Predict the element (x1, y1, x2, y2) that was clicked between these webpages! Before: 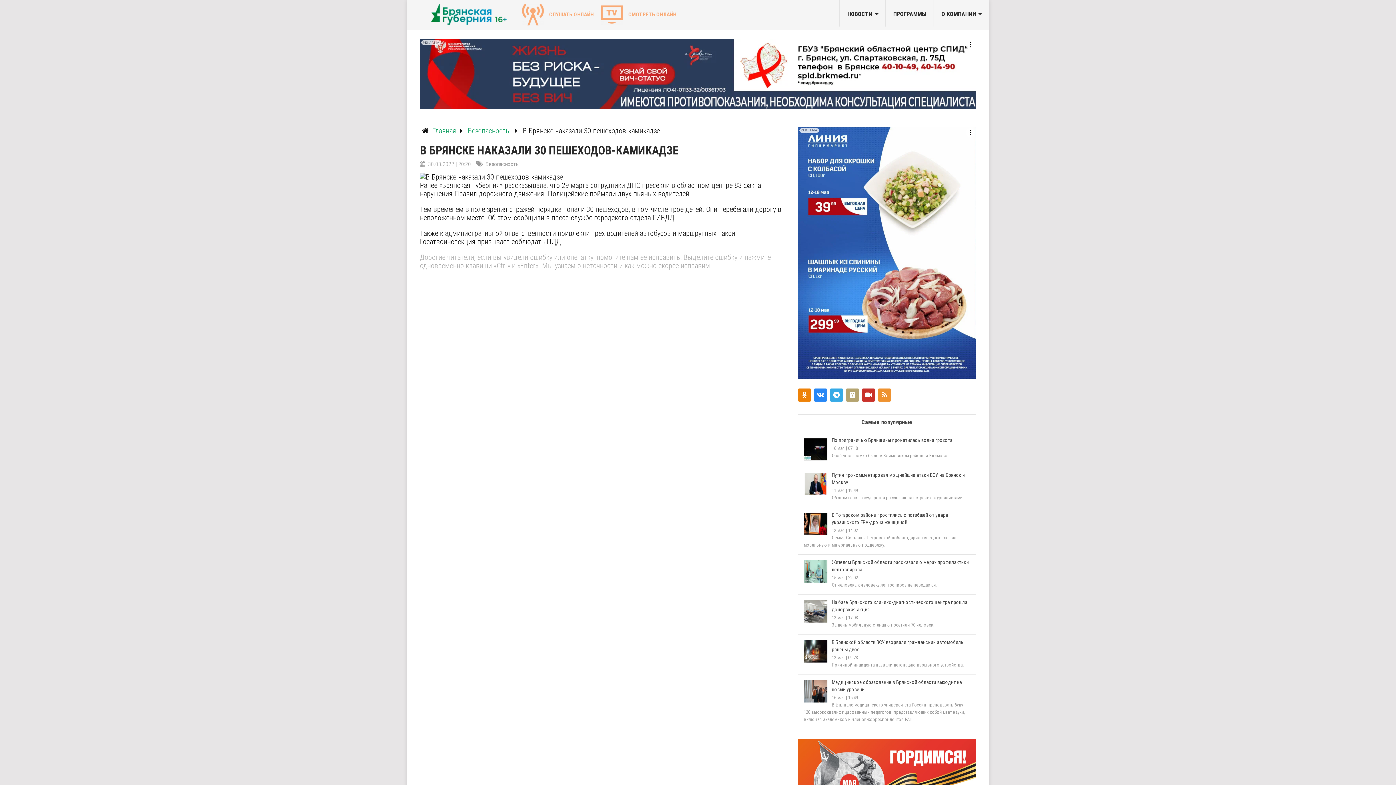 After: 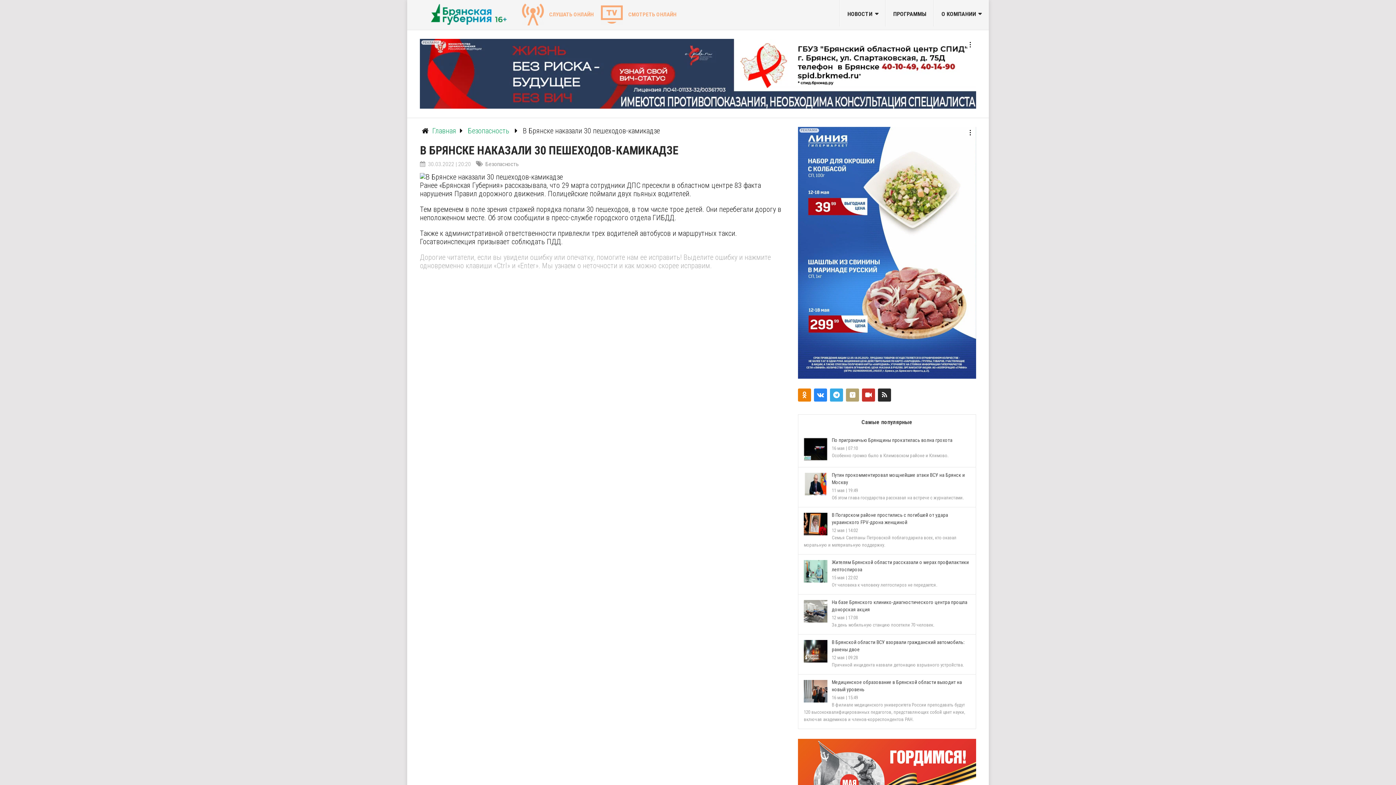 Action: bbox: (878, 388, 891, 401)